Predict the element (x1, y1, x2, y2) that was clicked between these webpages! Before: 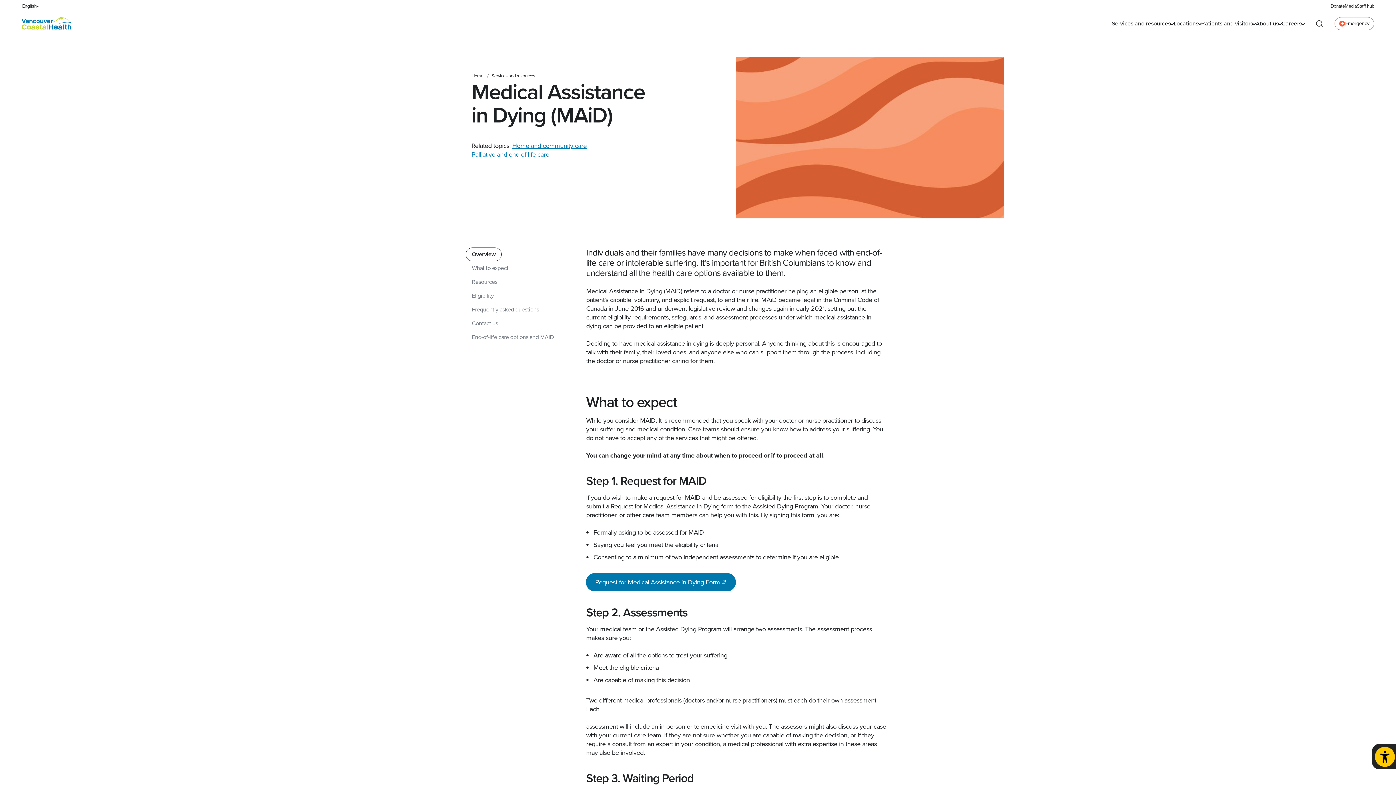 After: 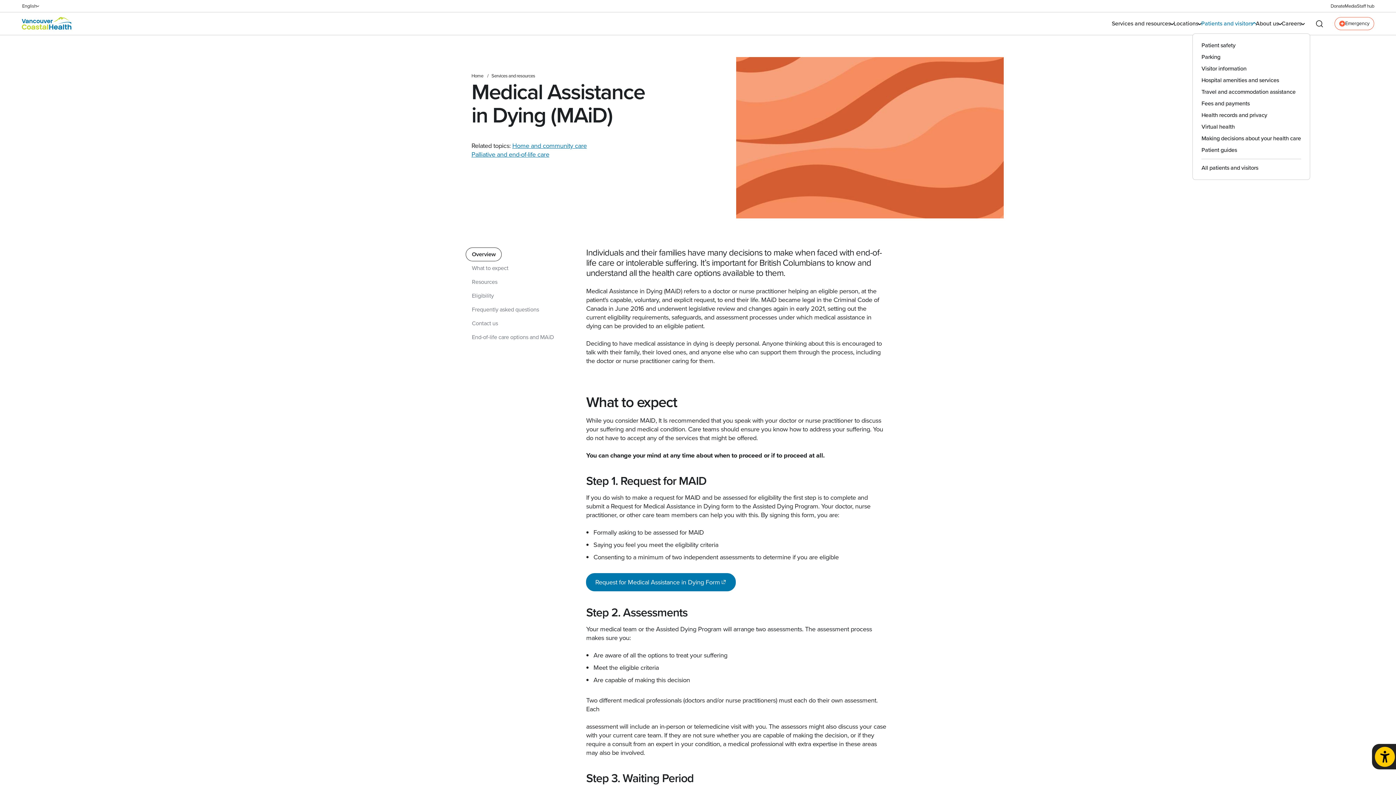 Action: bbox: (1201, 12, 1256, 34) label: Patients and visitors